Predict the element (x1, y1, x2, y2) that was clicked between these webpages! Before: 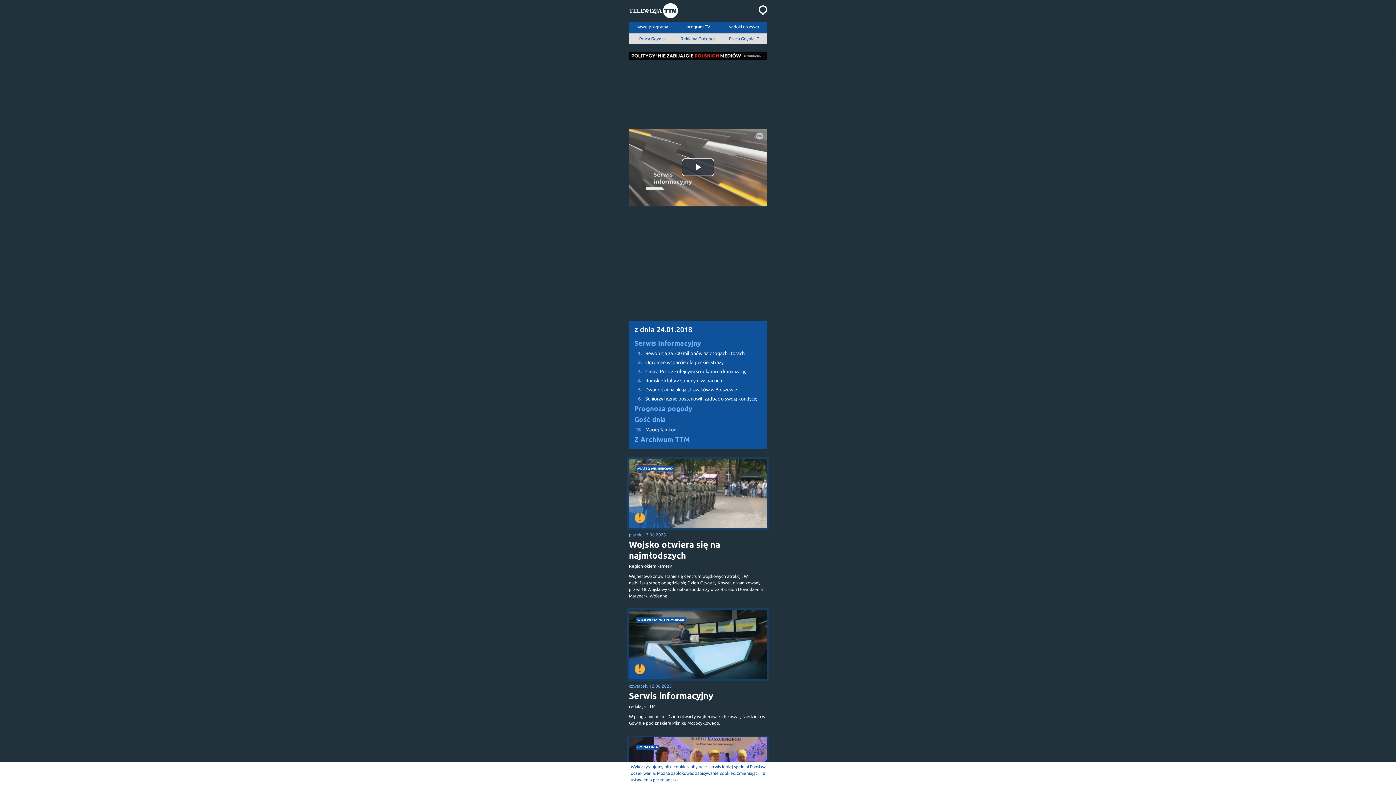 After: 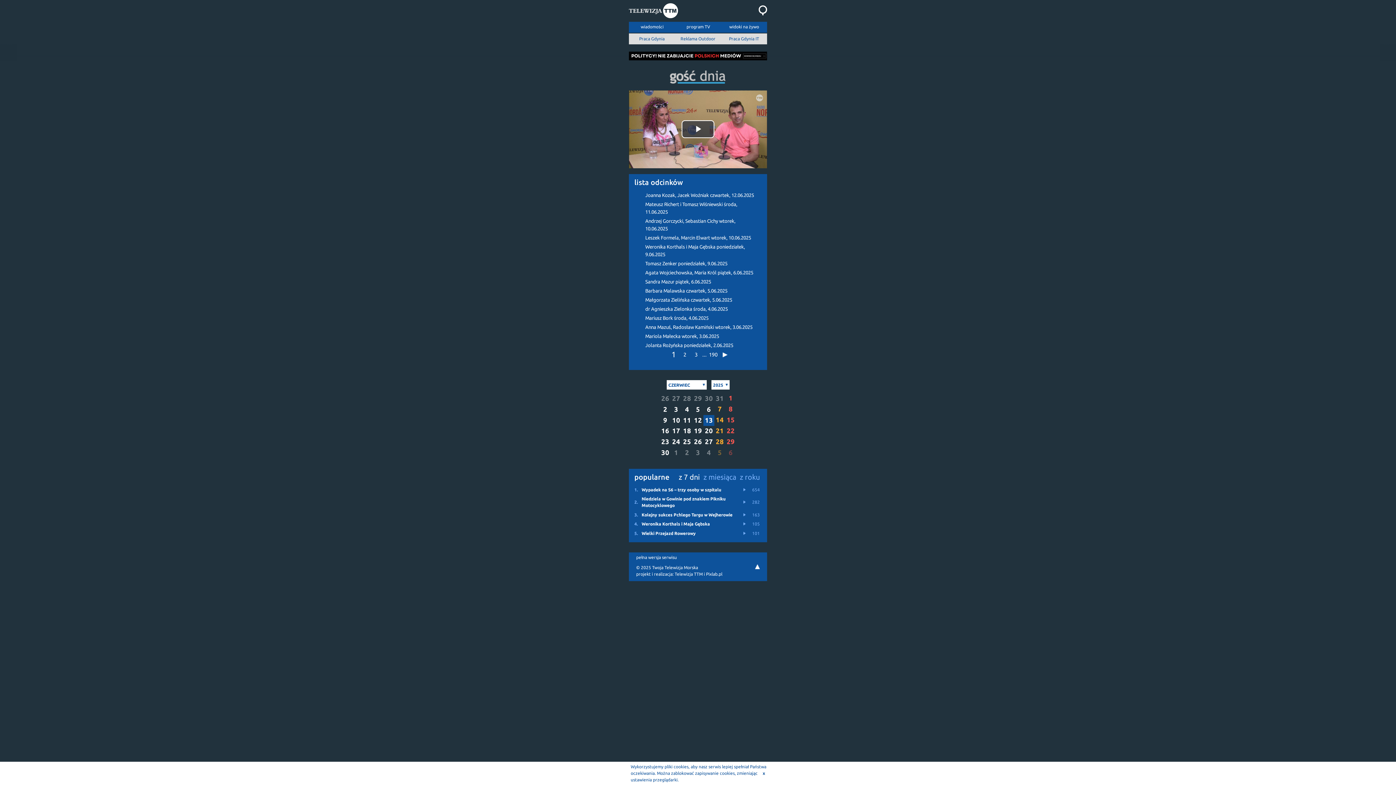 Action: bbox: (634, 414, 761, 425) label: Gość dnia